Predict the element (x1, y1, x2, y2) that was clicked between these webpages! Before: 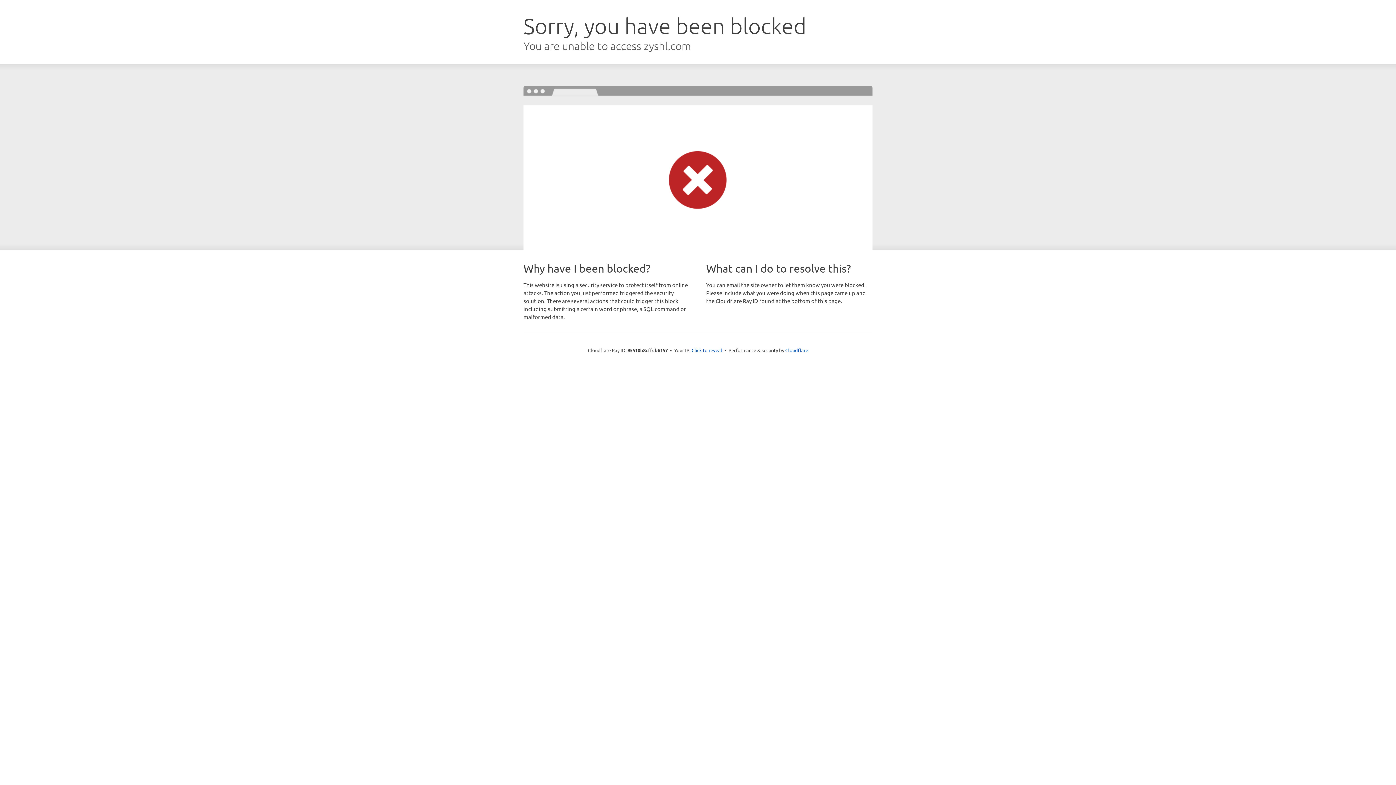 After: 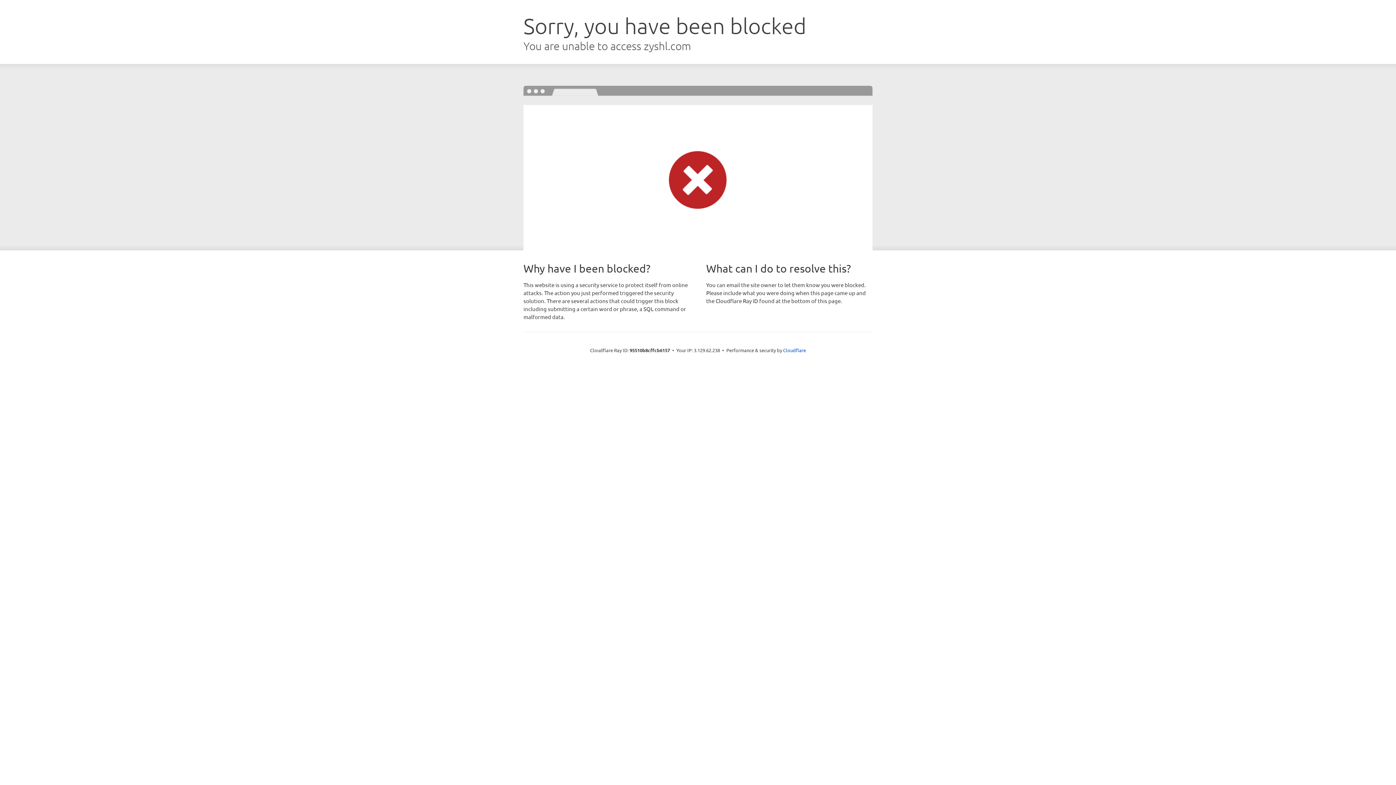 Action: bbox: (691, 346, 722, 353) label: Click to reveal